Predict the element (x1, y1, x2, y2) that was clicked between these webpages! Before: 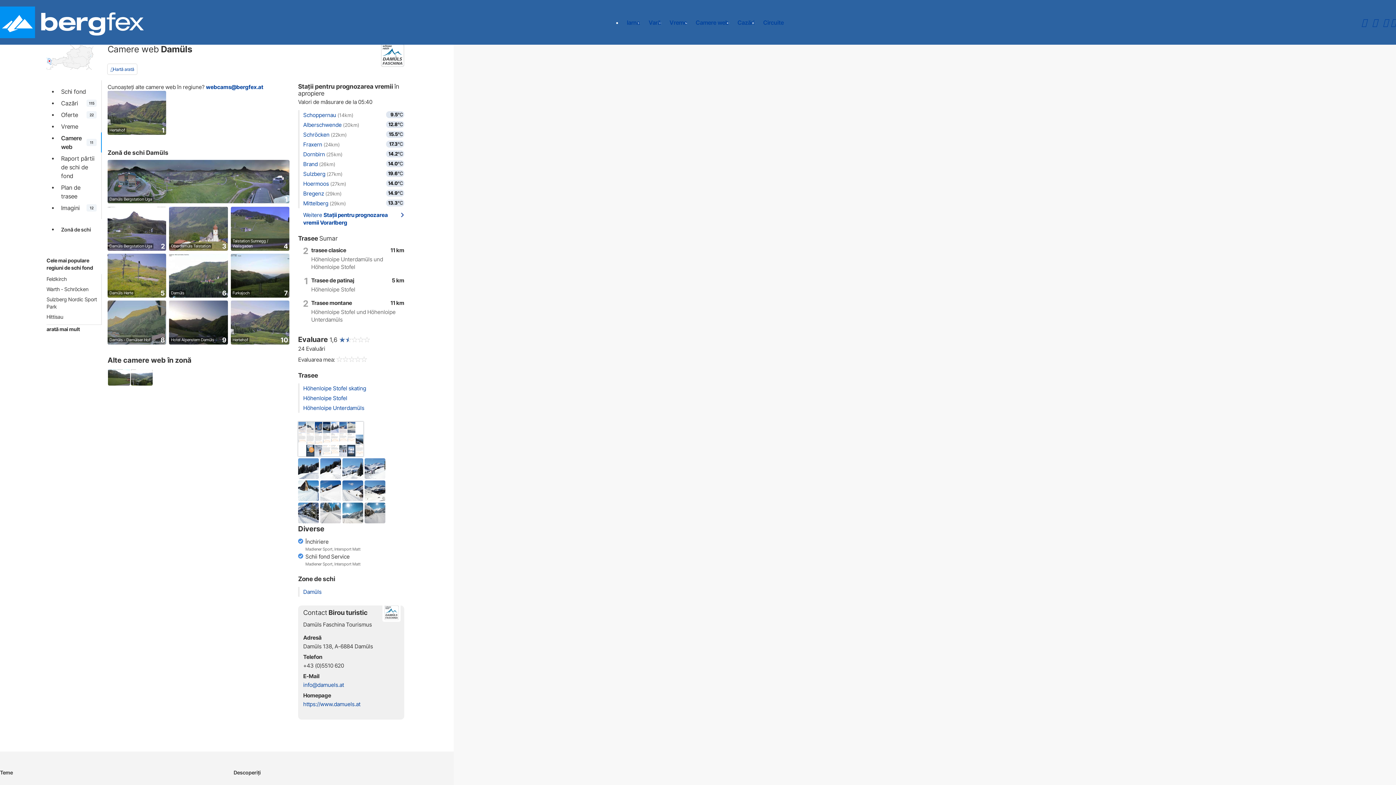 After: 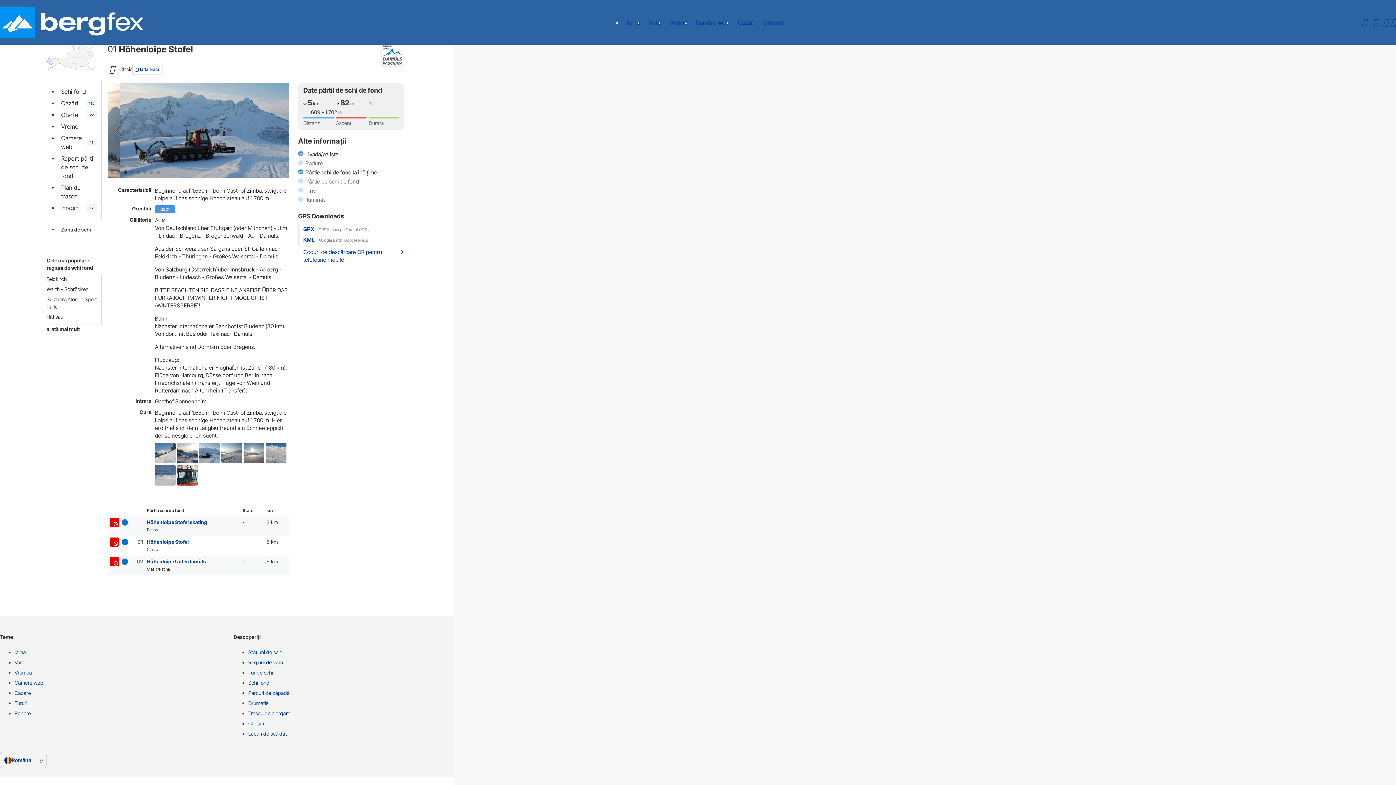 Action: label: Höhenloipe Stofel bbox: (303, 394, 347, 401)